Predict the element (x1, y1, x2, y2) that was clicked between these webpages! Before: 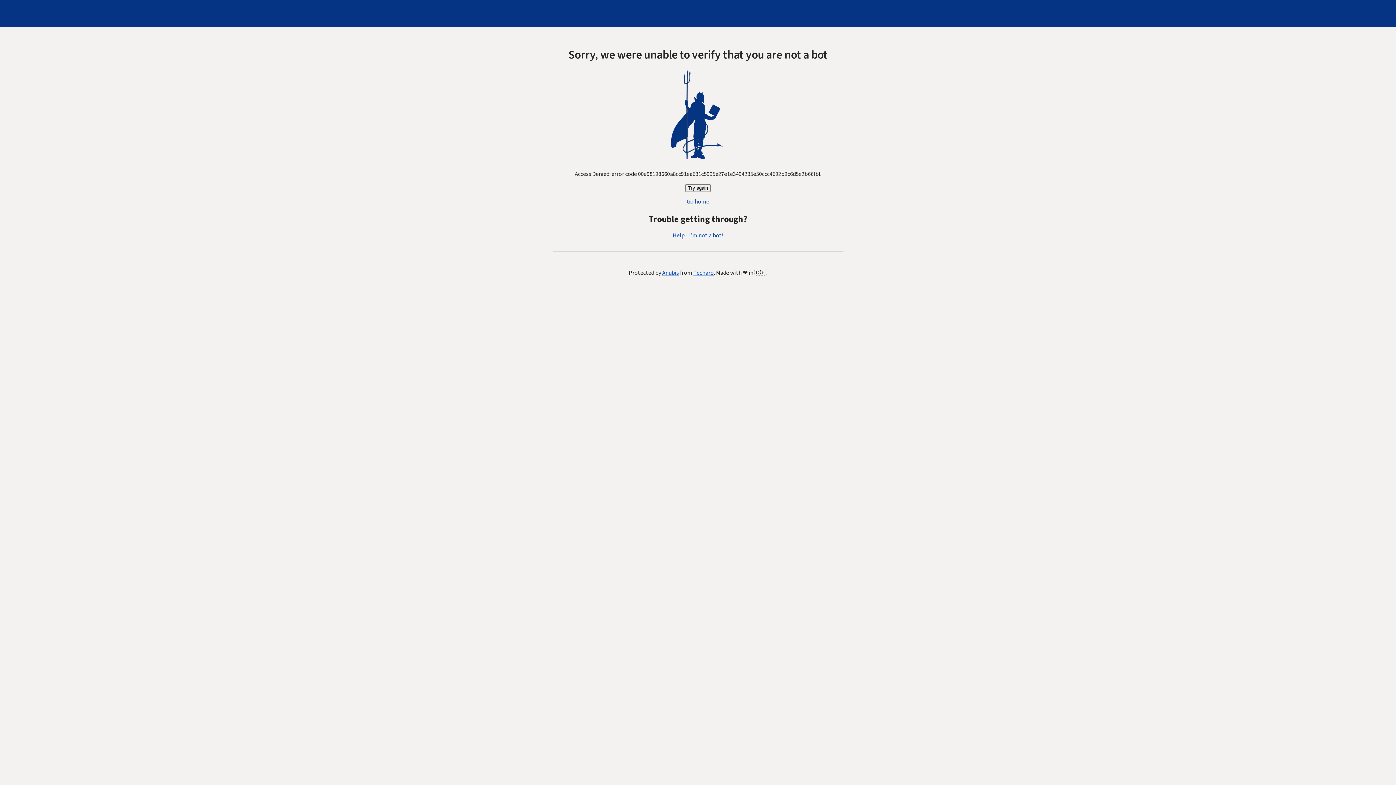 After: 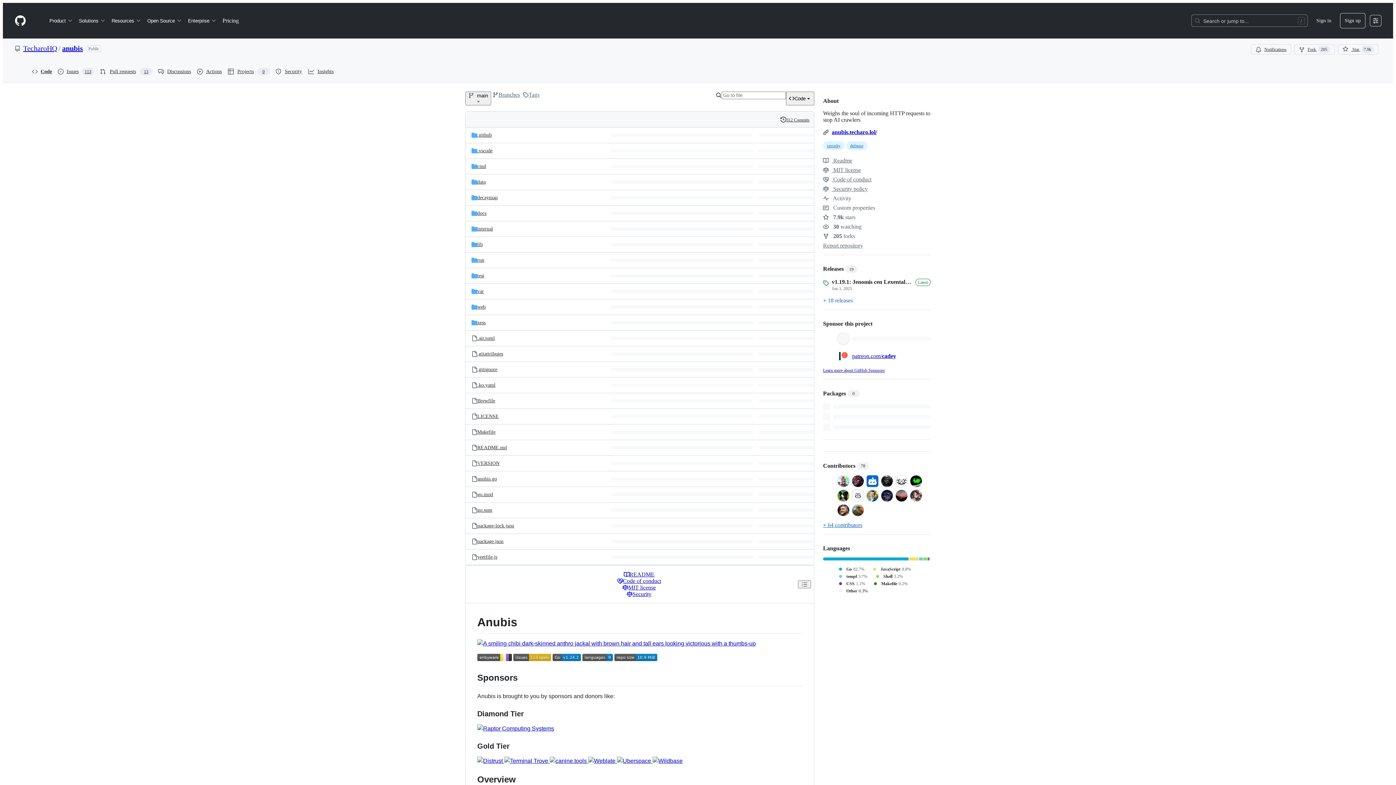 Action: bbox: (662, 269, 679, 277) label: Anubis